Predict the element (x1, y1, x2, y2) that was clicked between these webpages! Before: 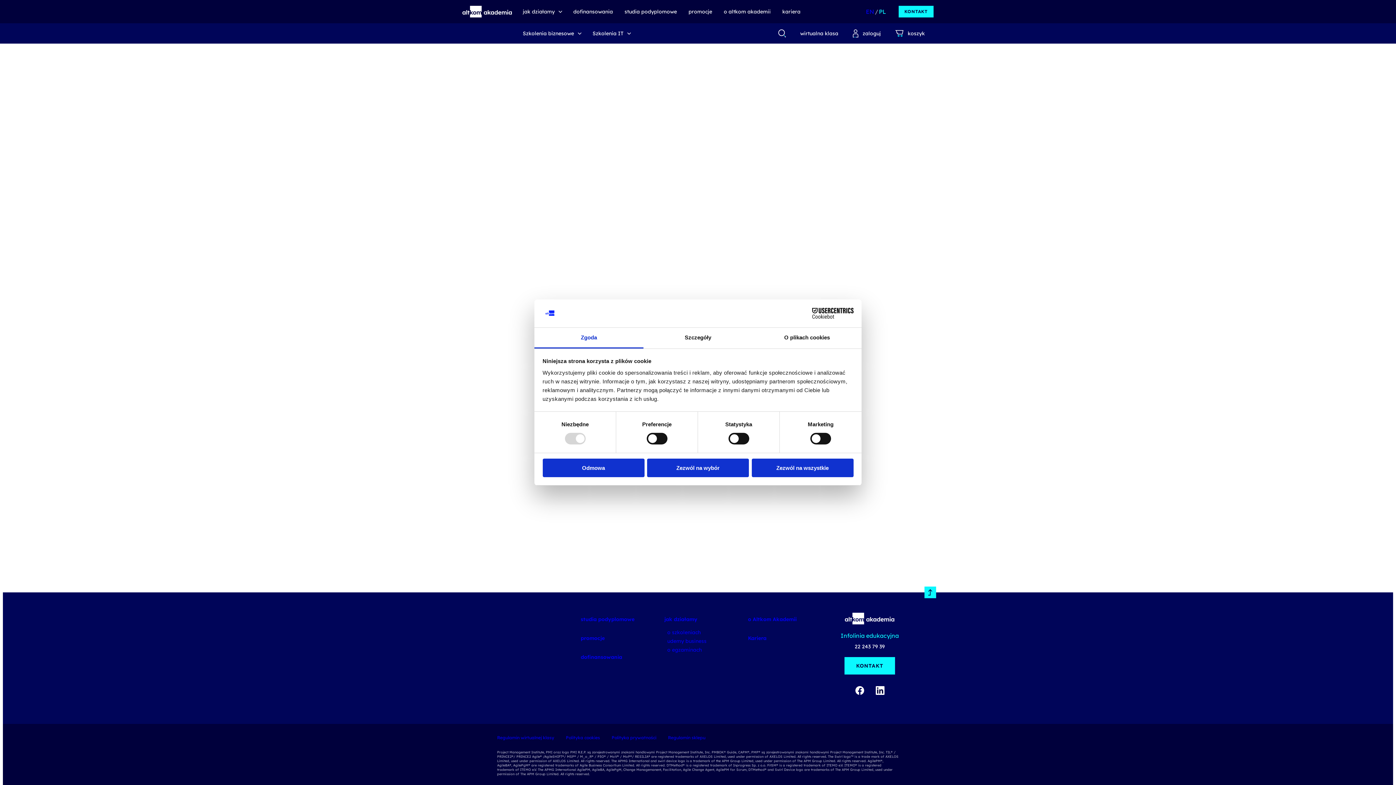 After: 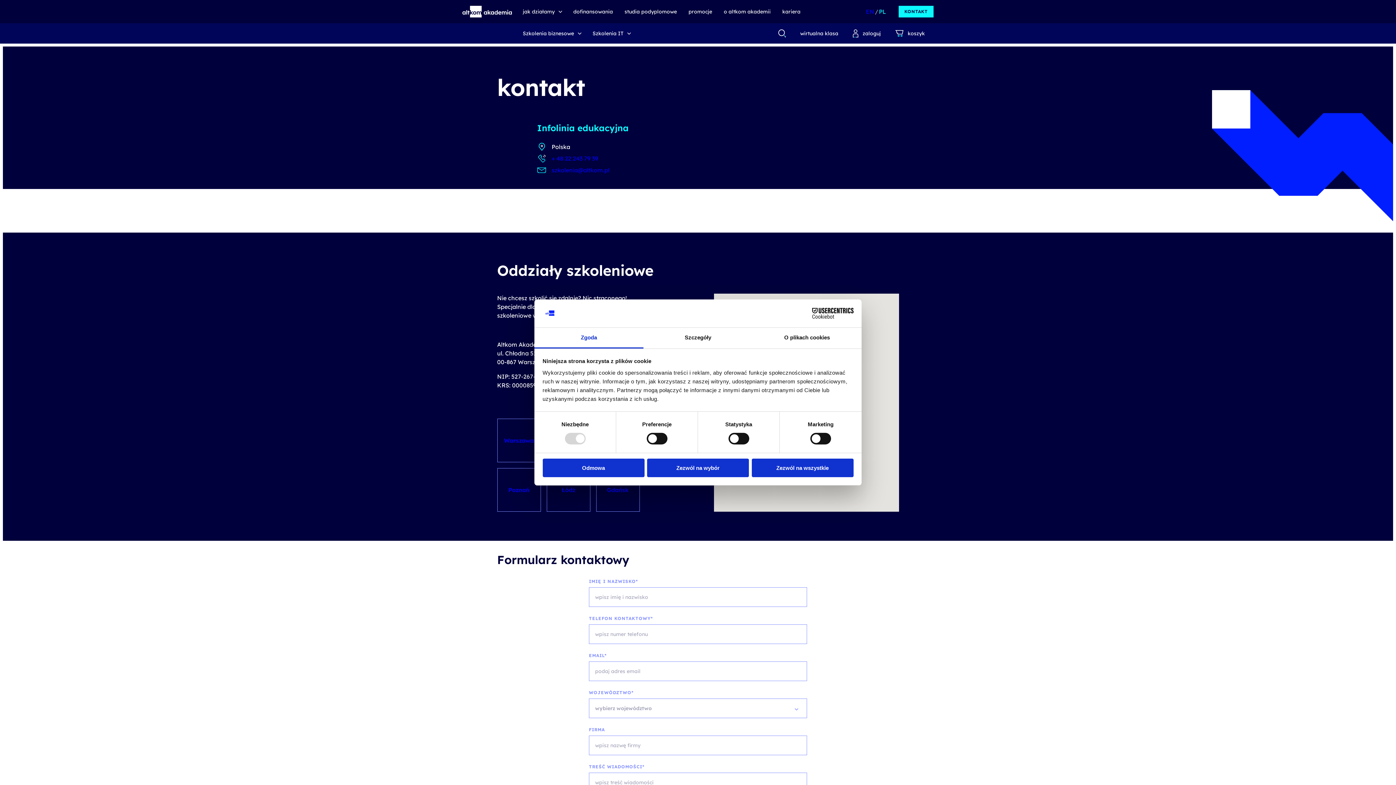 Action: bbox: (844, 657, 895, 674) label: KONTAKT